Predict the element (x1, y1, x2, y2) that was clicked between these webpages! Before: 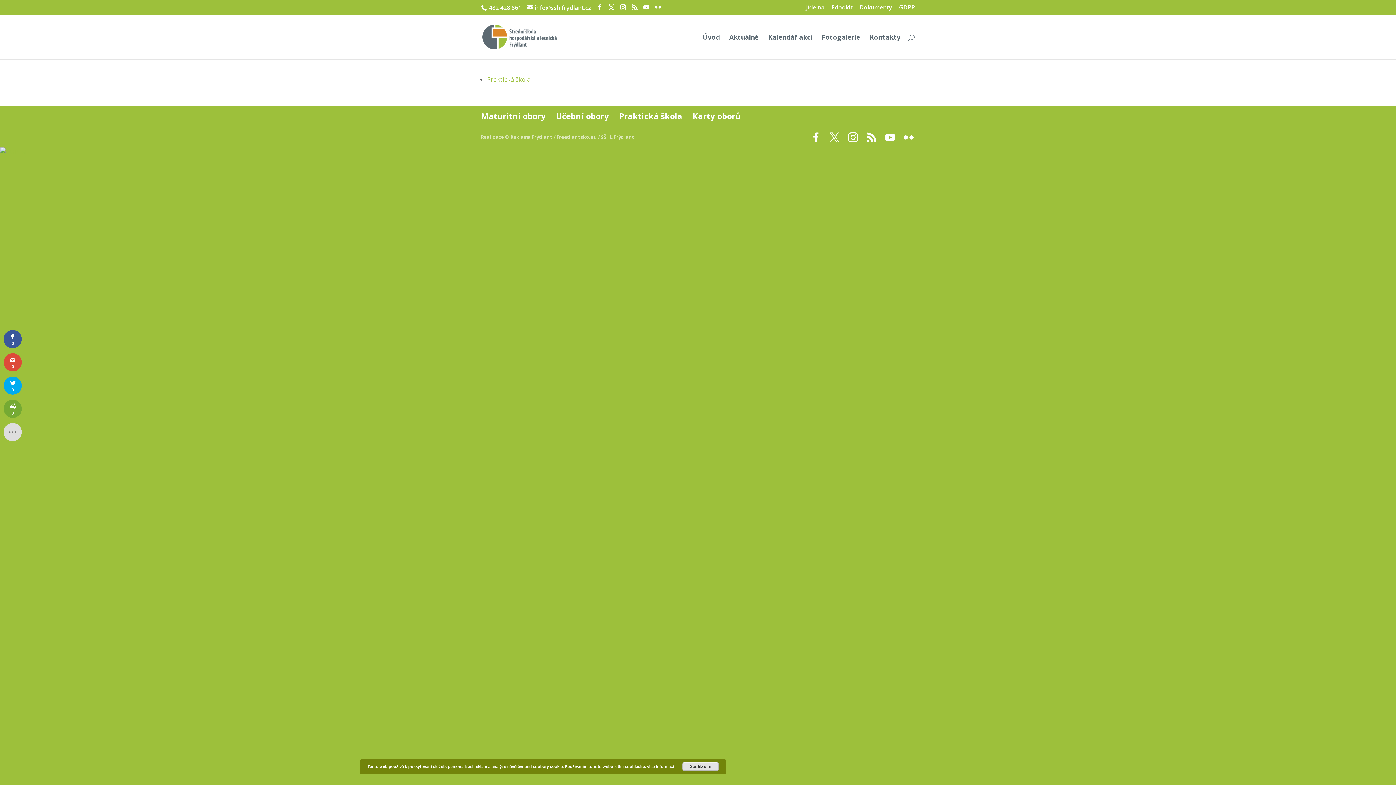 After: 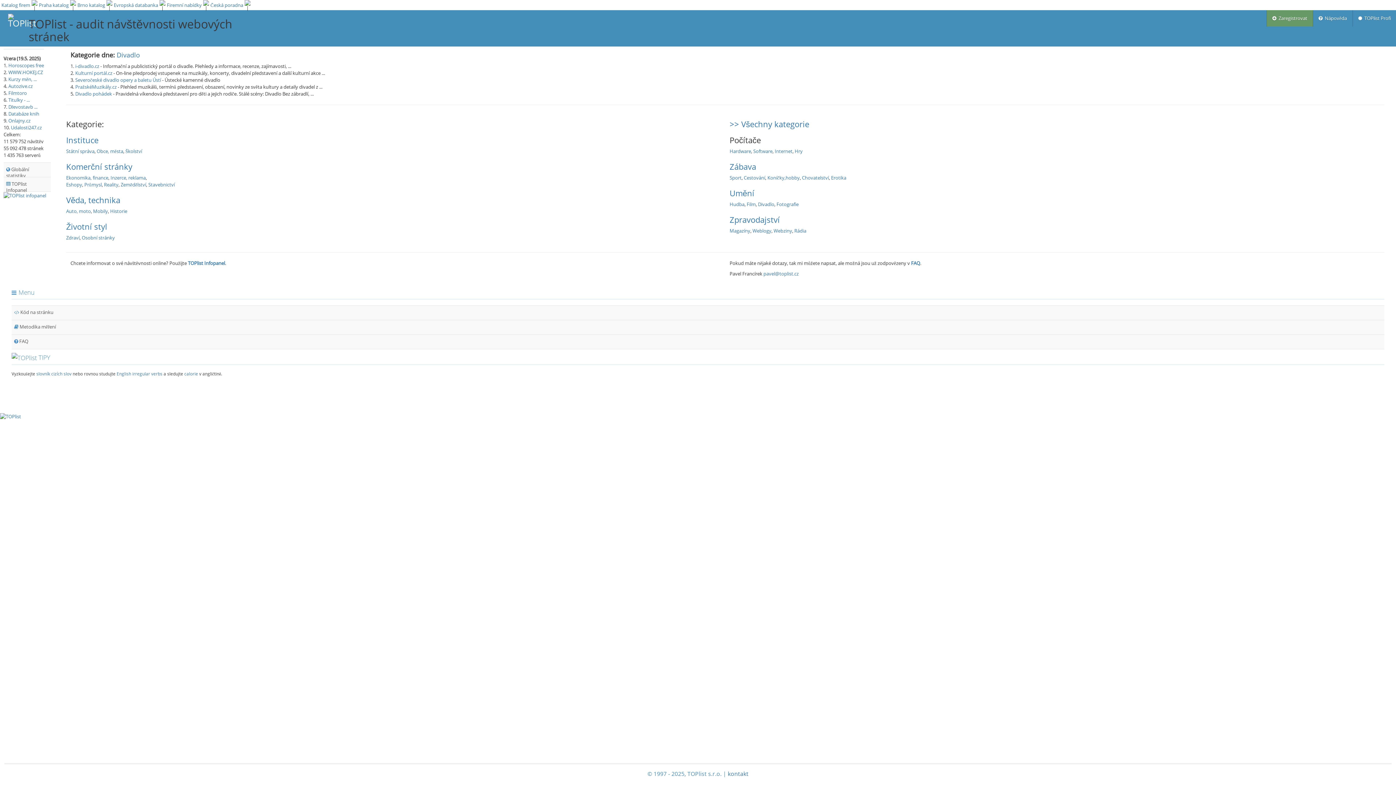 Action: bbox: (0, 147, 26, 156)